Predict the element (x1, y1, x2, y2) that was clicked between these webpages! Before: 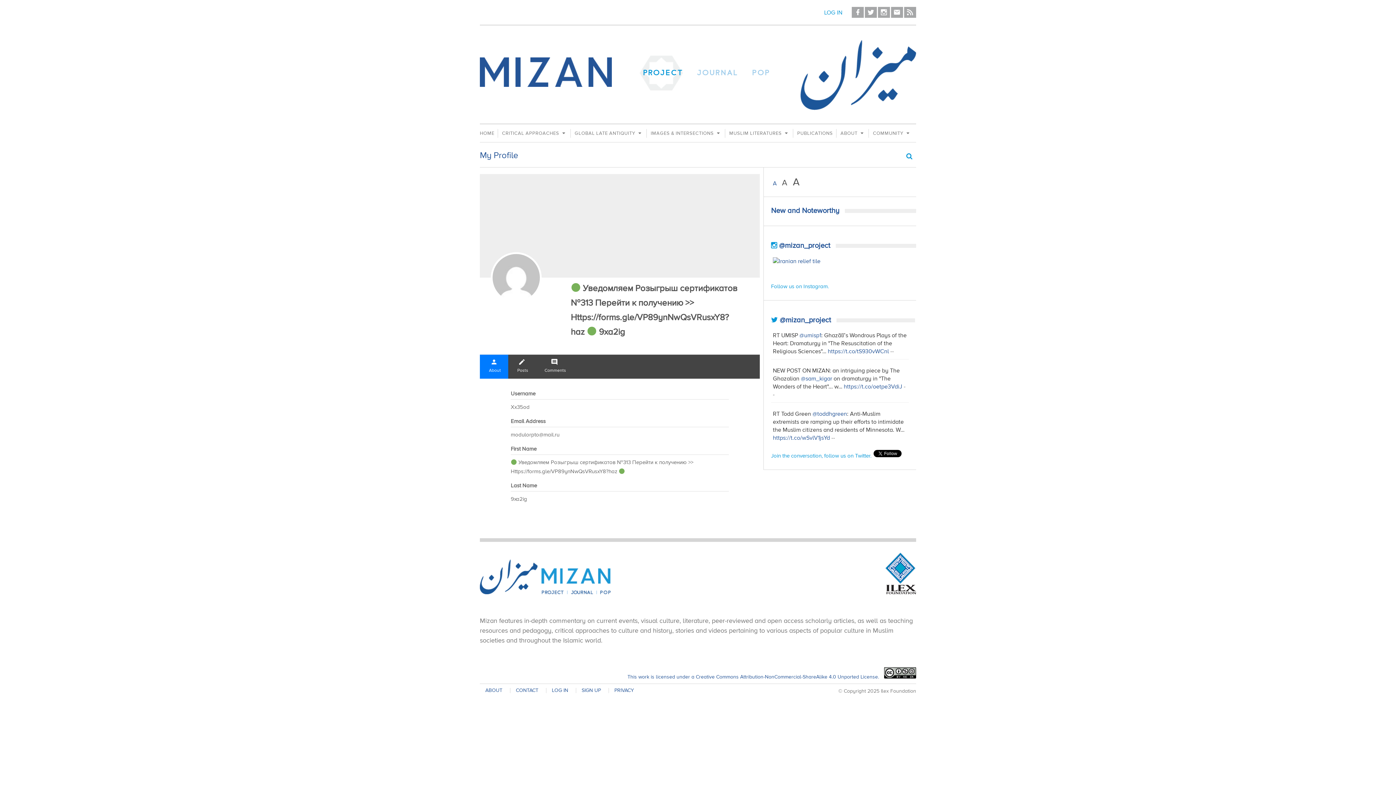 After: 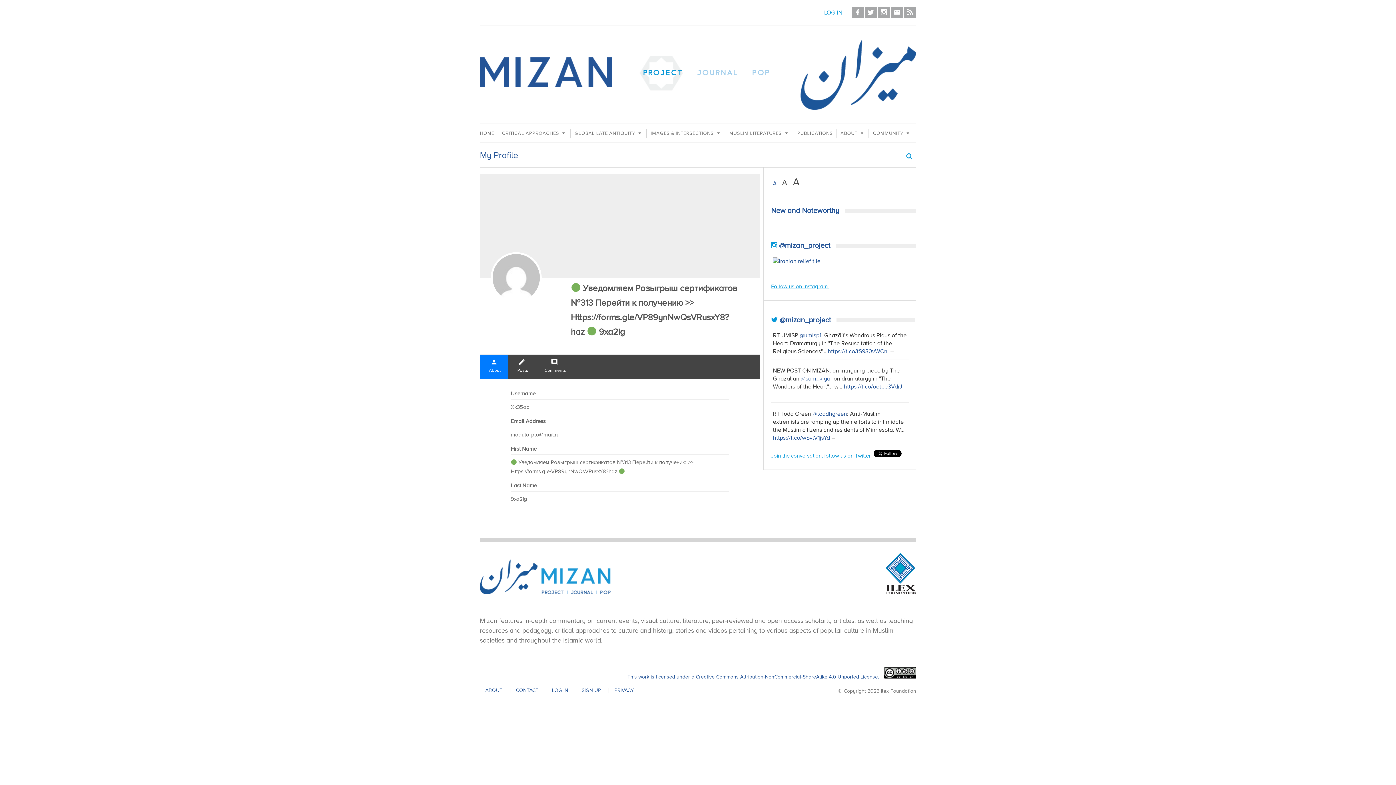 Action: label: Follow us on Instagram. bbox: (771, 280, 829, 290)